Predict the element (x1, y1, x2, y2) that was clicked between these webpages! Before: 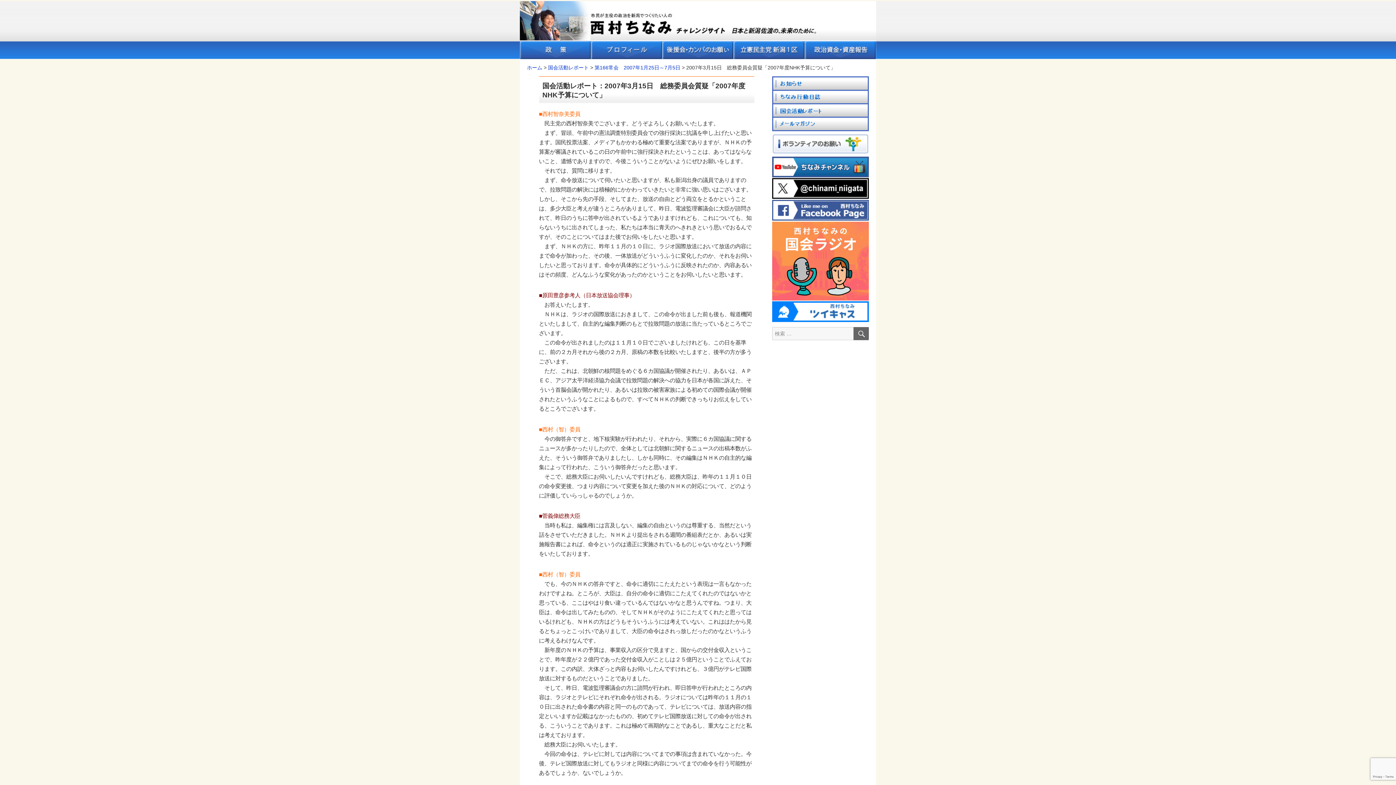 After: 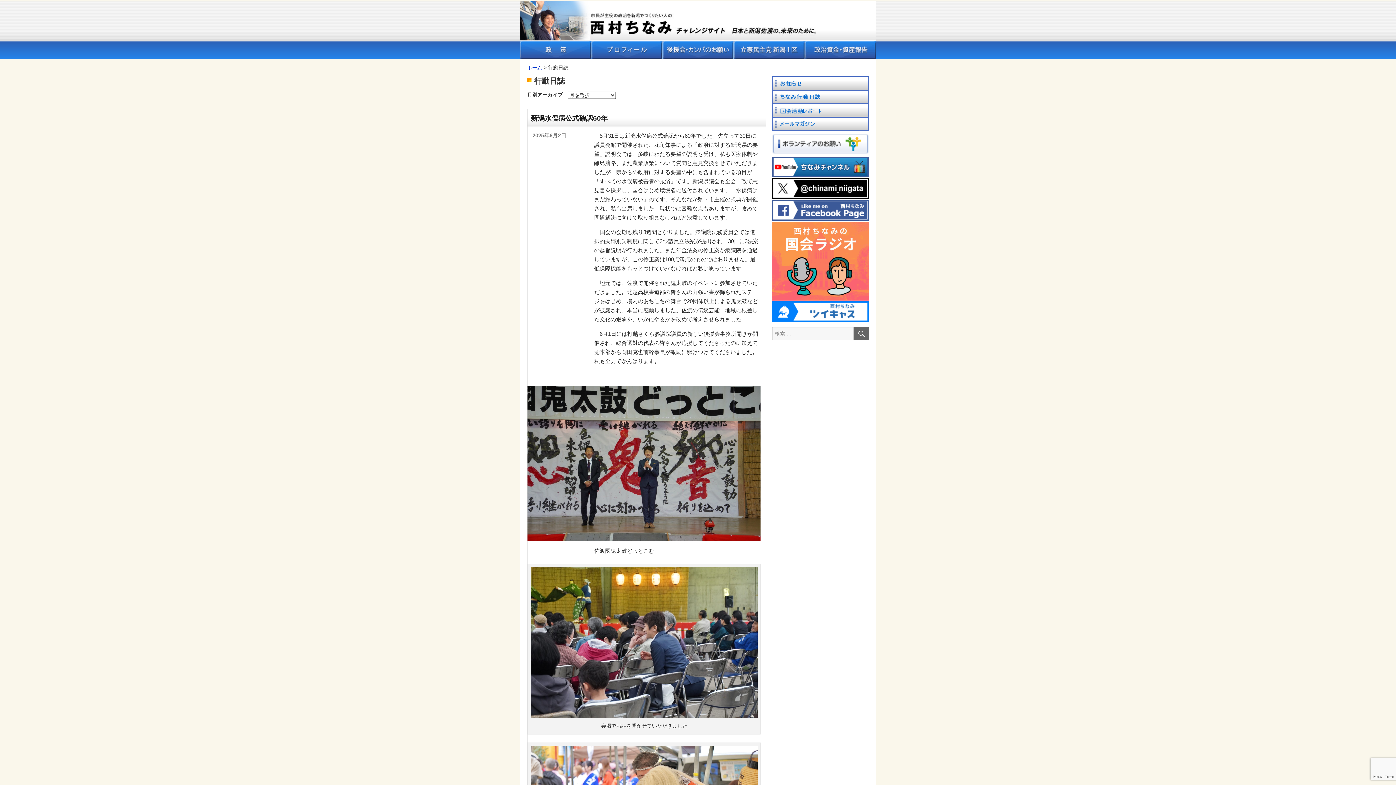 Action: bbox: (773, 93, 868, 99)